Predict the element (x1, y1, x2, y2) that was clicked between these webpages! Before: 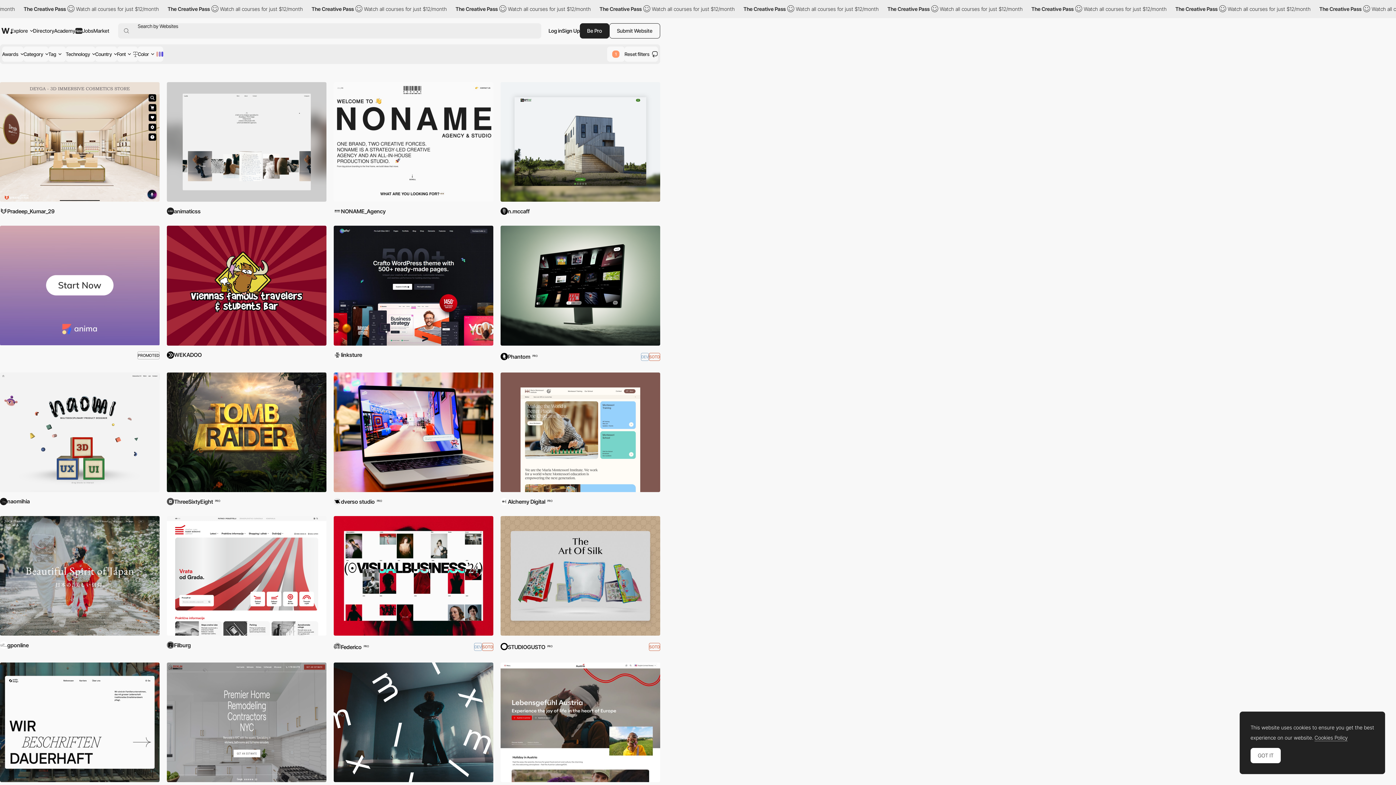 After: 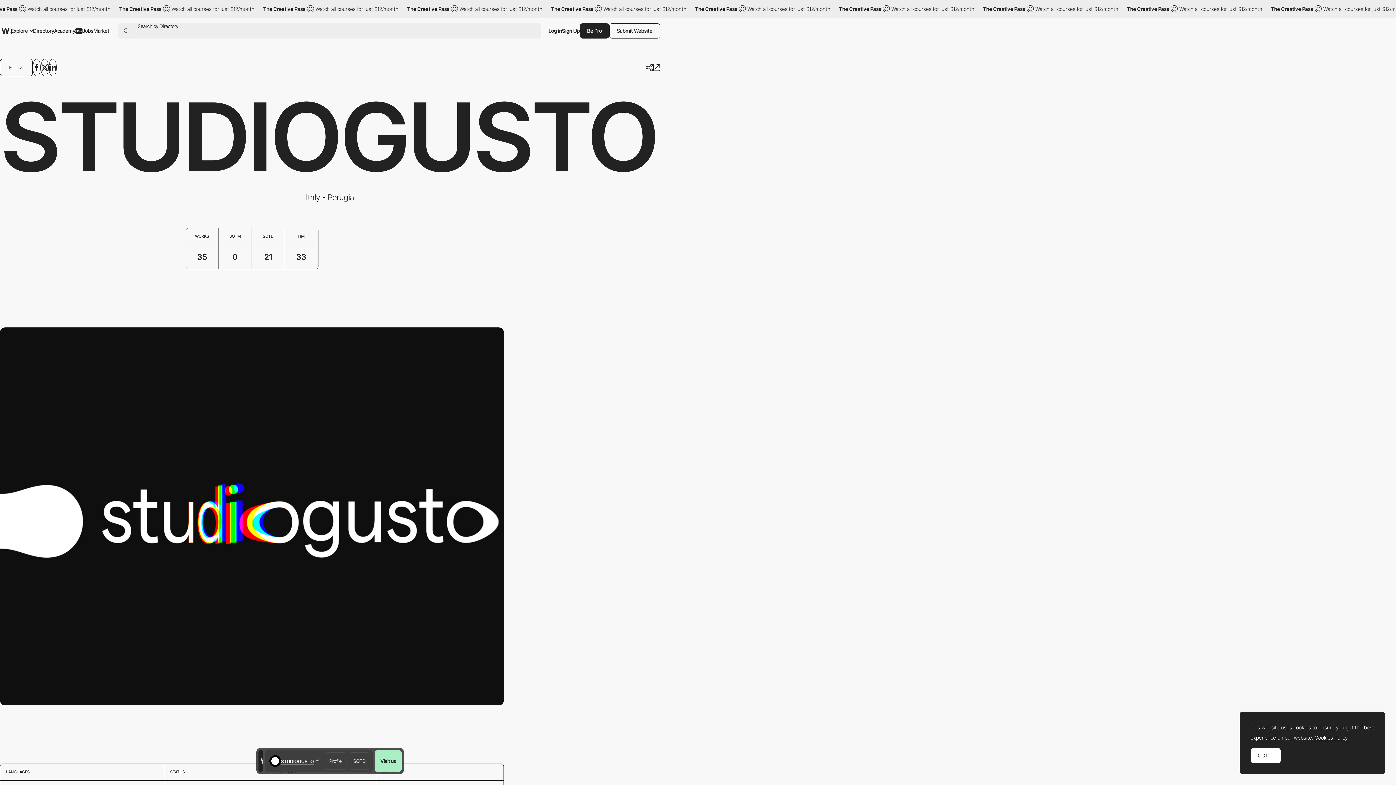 Action: label: STUDIOGUSTO PRO bbox: (500, 643, 552, 650)